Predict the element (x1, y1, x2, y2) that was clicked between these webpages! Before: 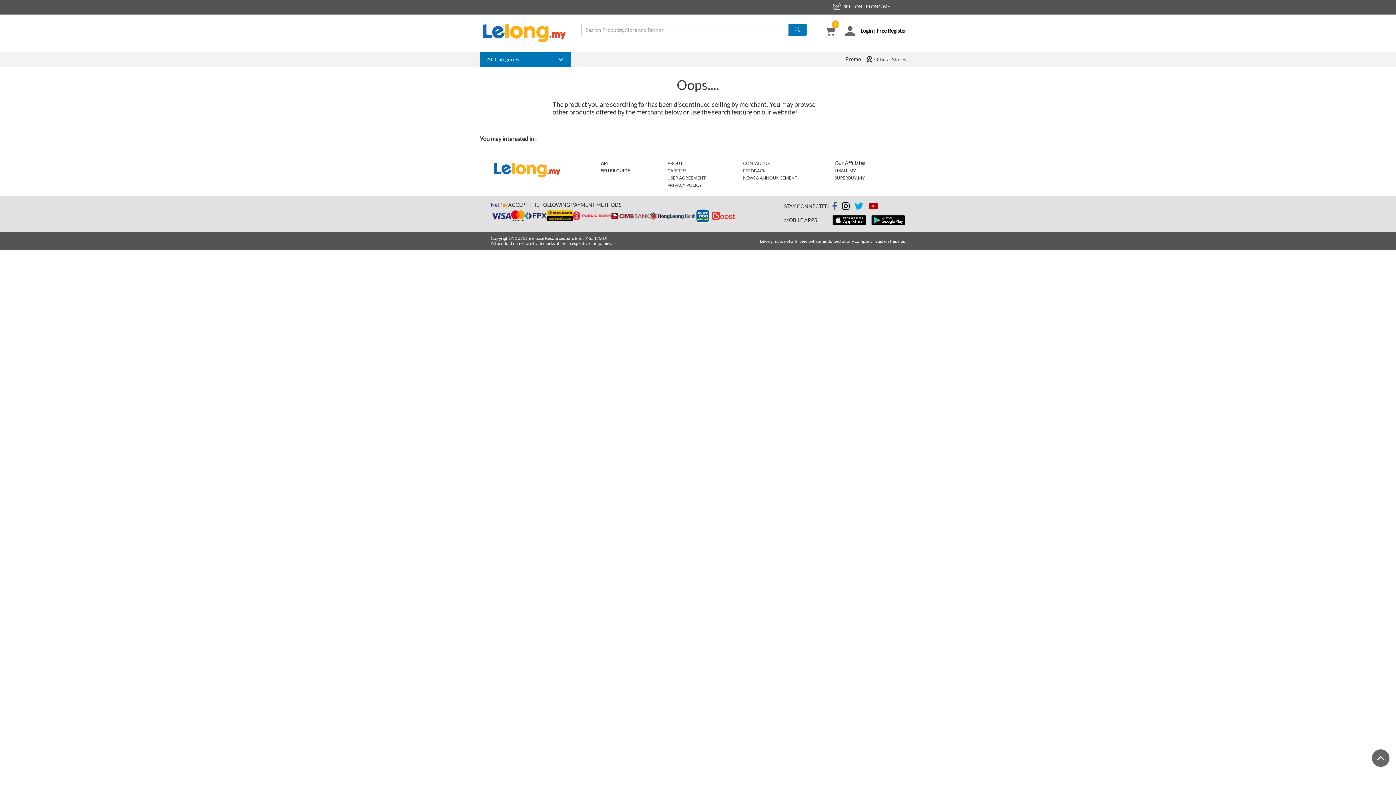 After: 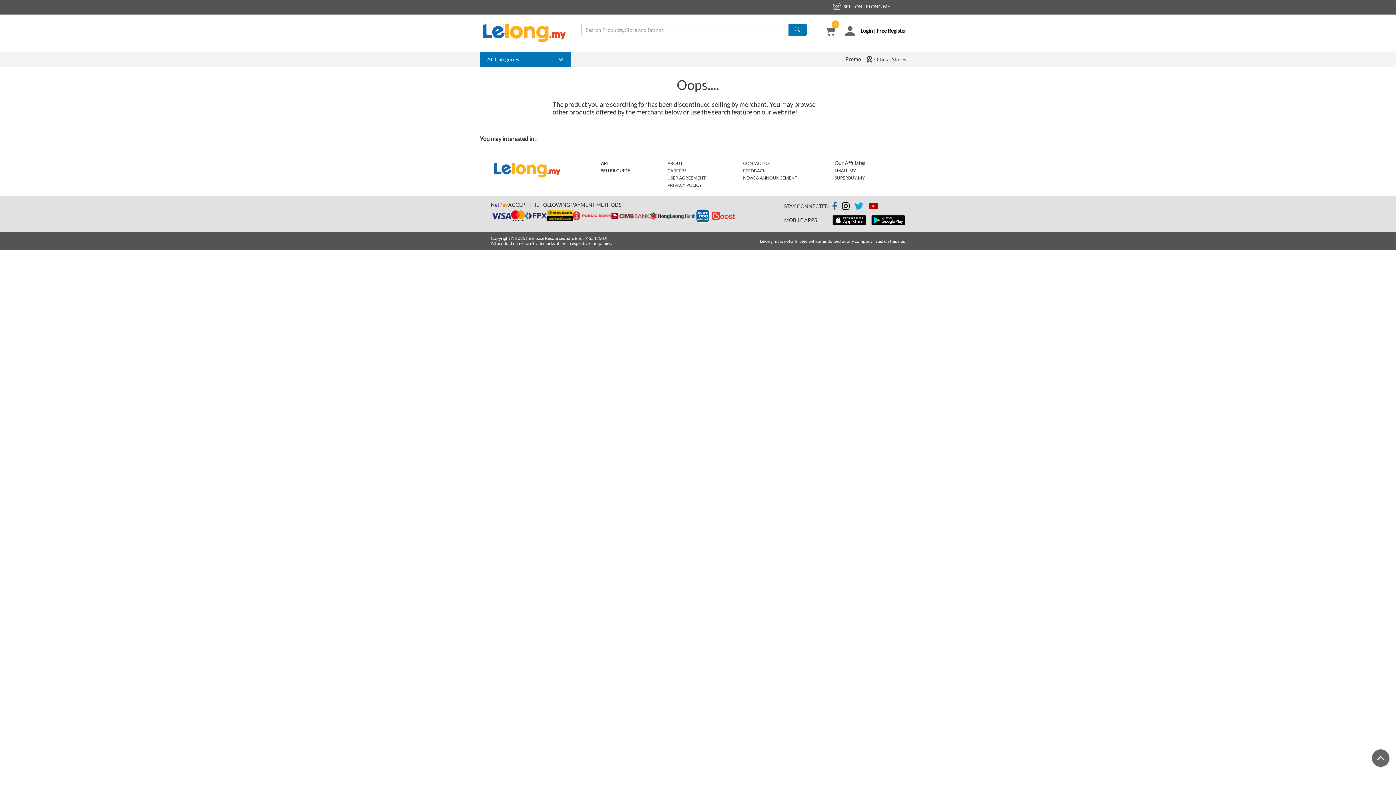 Action: label: NEWS & ANNOUNCEMENT bbox: (743, 175, 797, 180)